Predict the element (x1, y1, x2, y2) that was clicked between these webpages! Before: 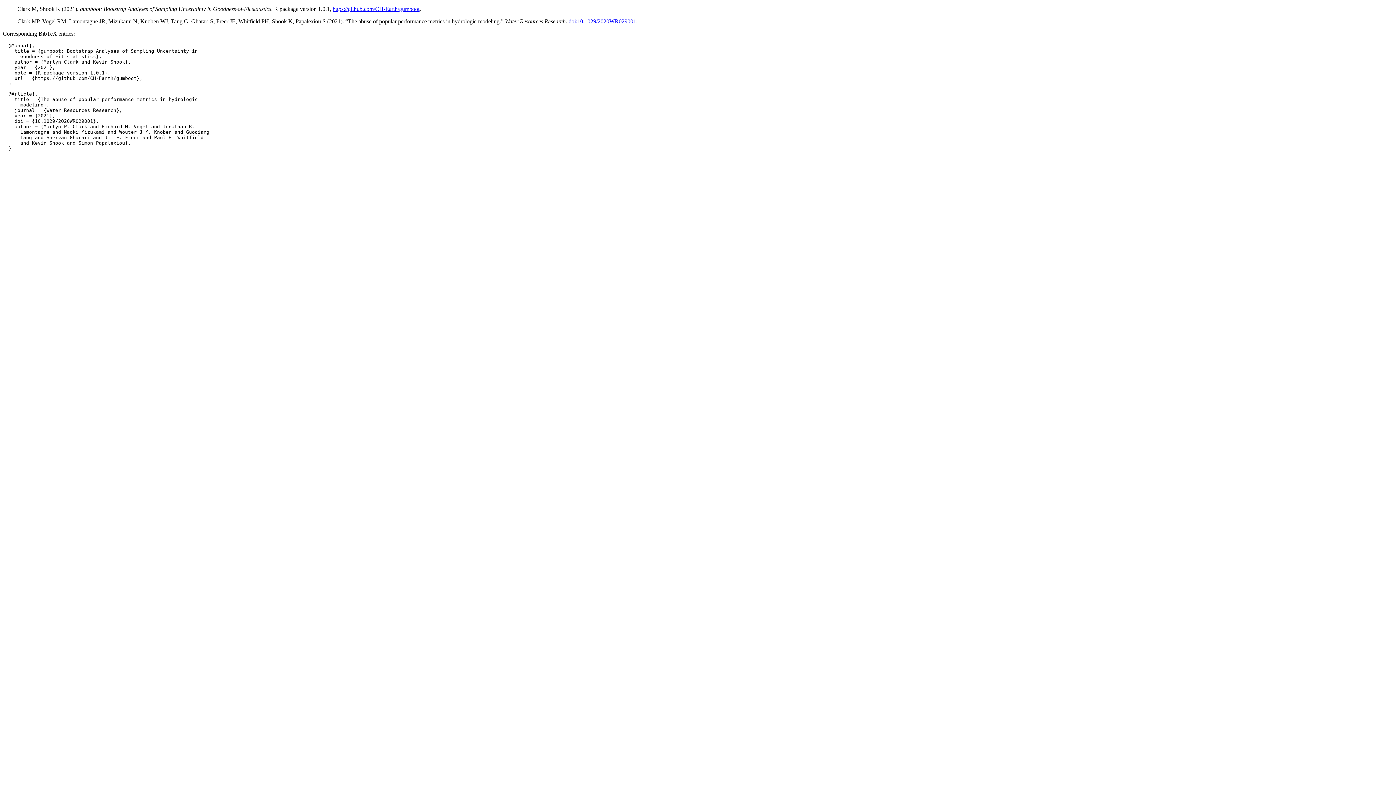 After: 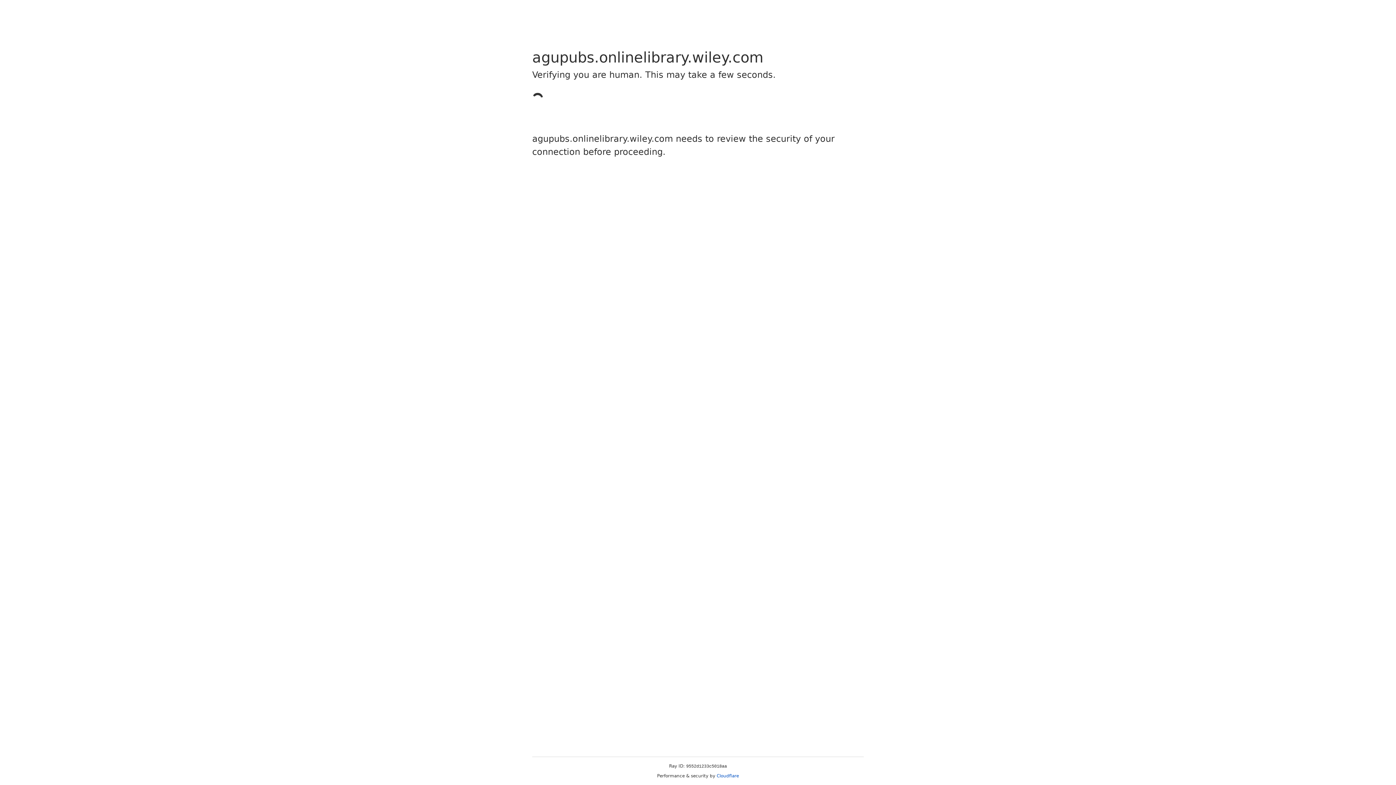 Action: label: doi:10.1029/2020WR029001 bbox: (568, 18, 636, 24)